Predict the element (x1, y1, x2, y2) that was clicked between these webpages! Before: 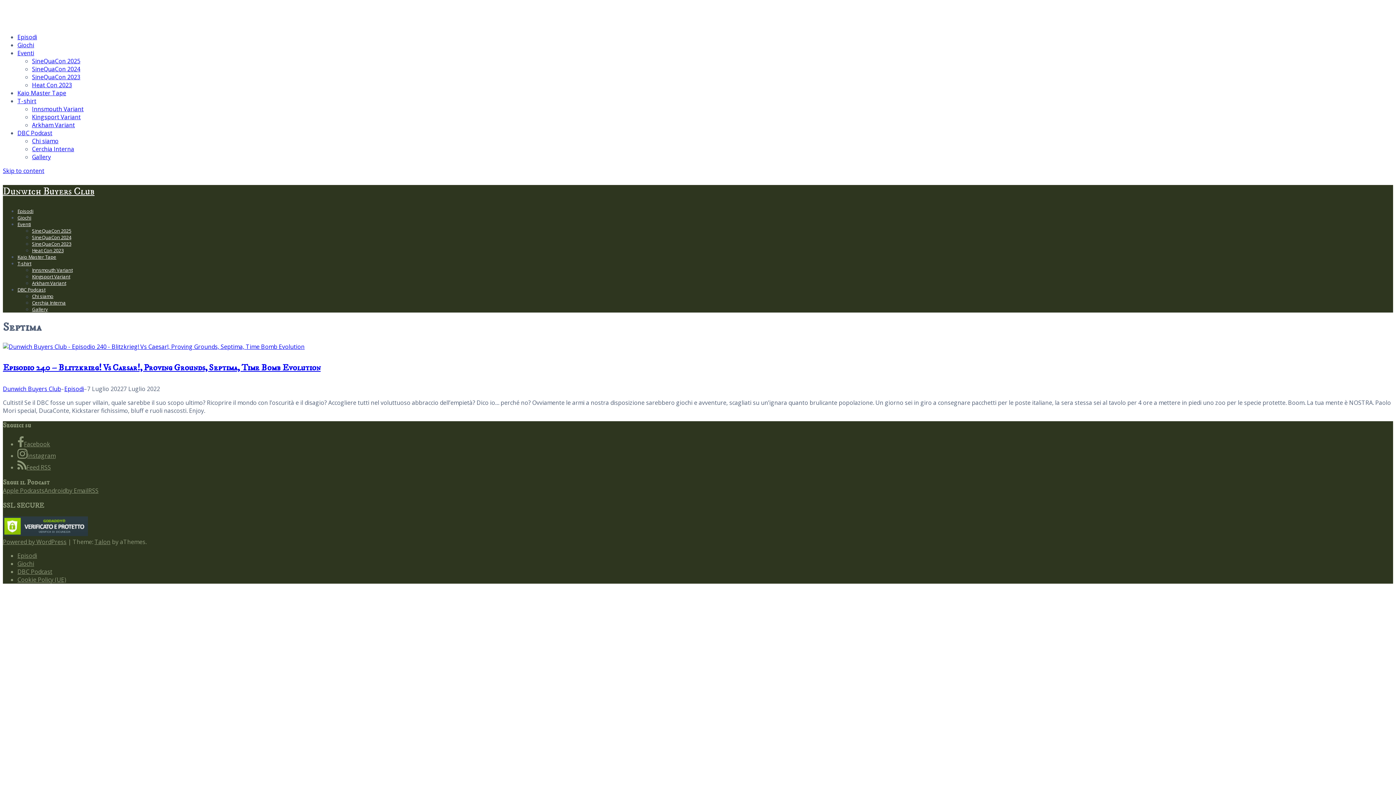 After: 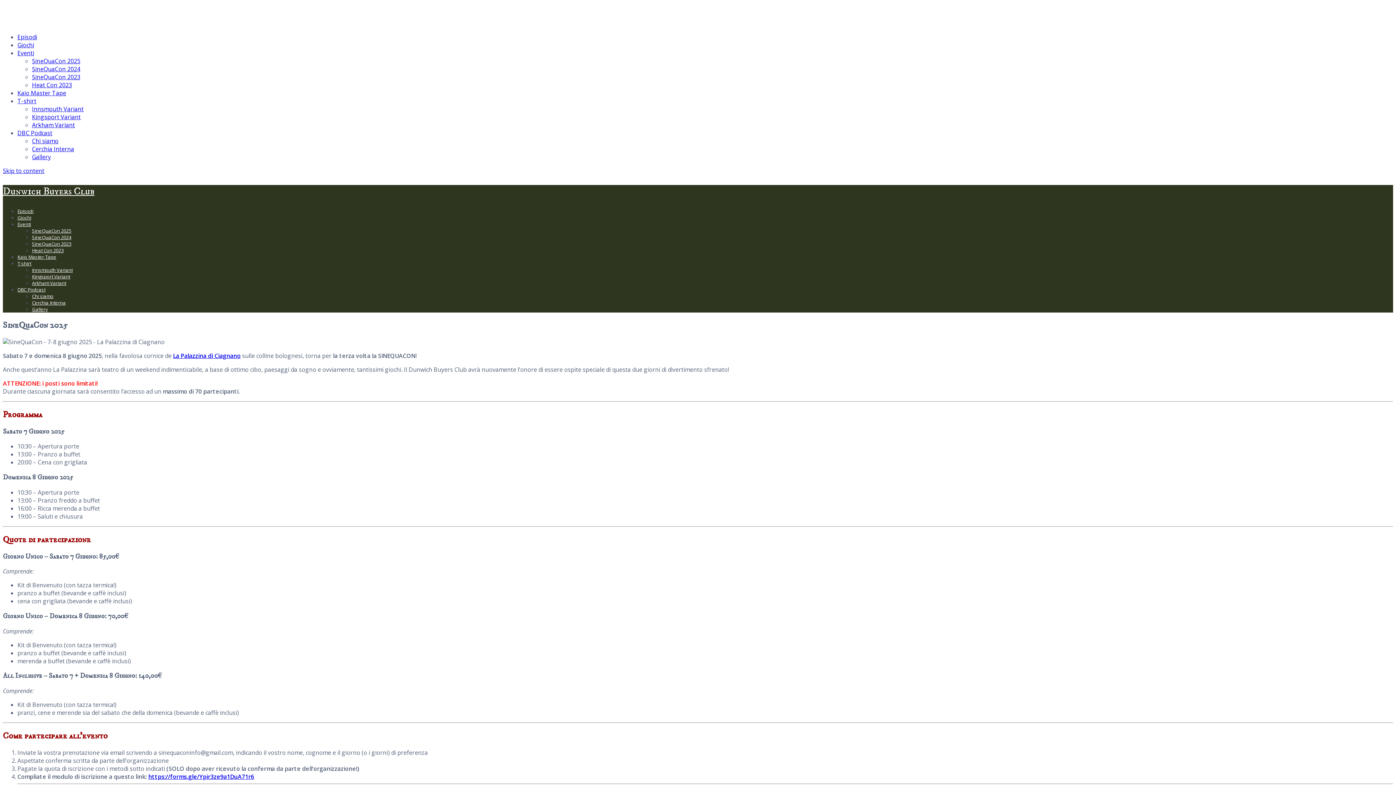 Action: label: SineQuaCon 2025 bbox: (32, 57, 80, 65)